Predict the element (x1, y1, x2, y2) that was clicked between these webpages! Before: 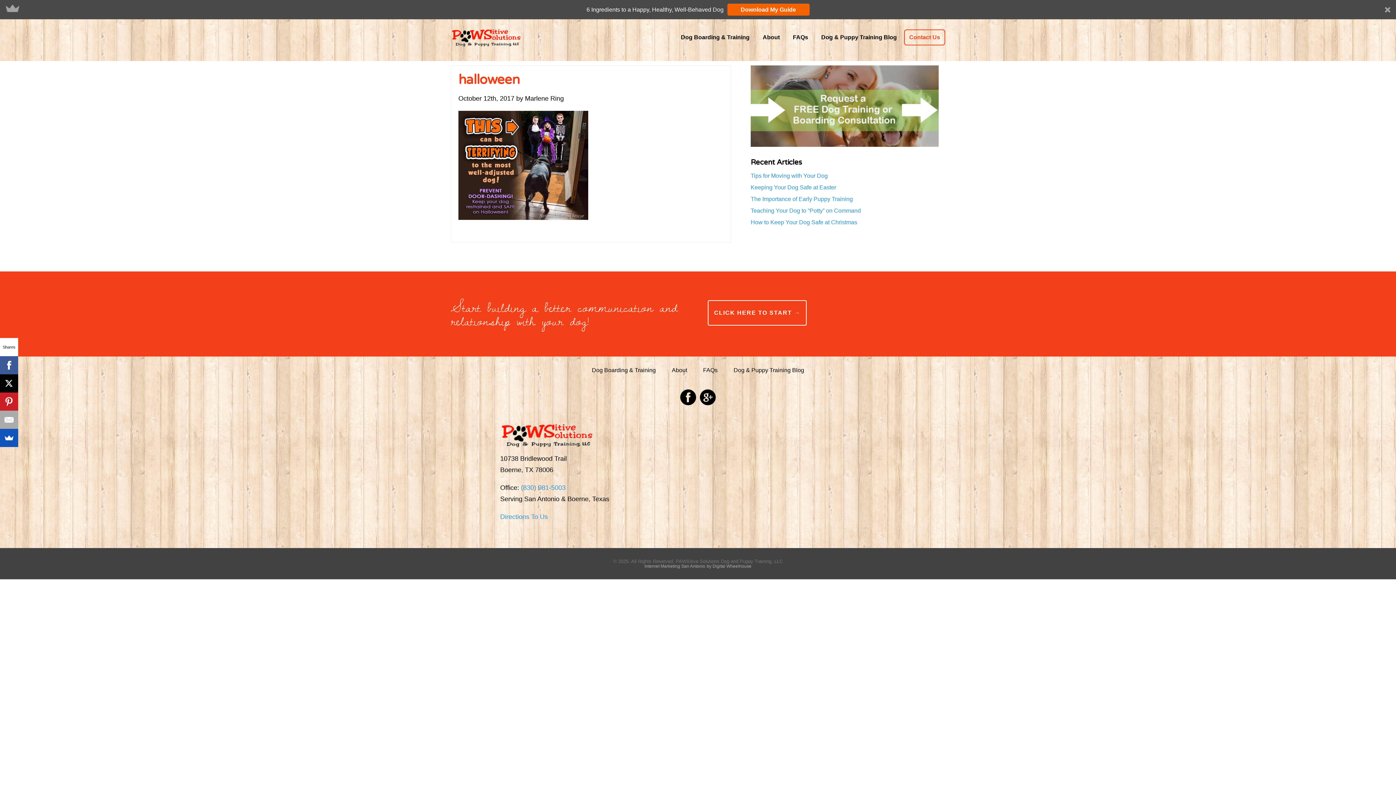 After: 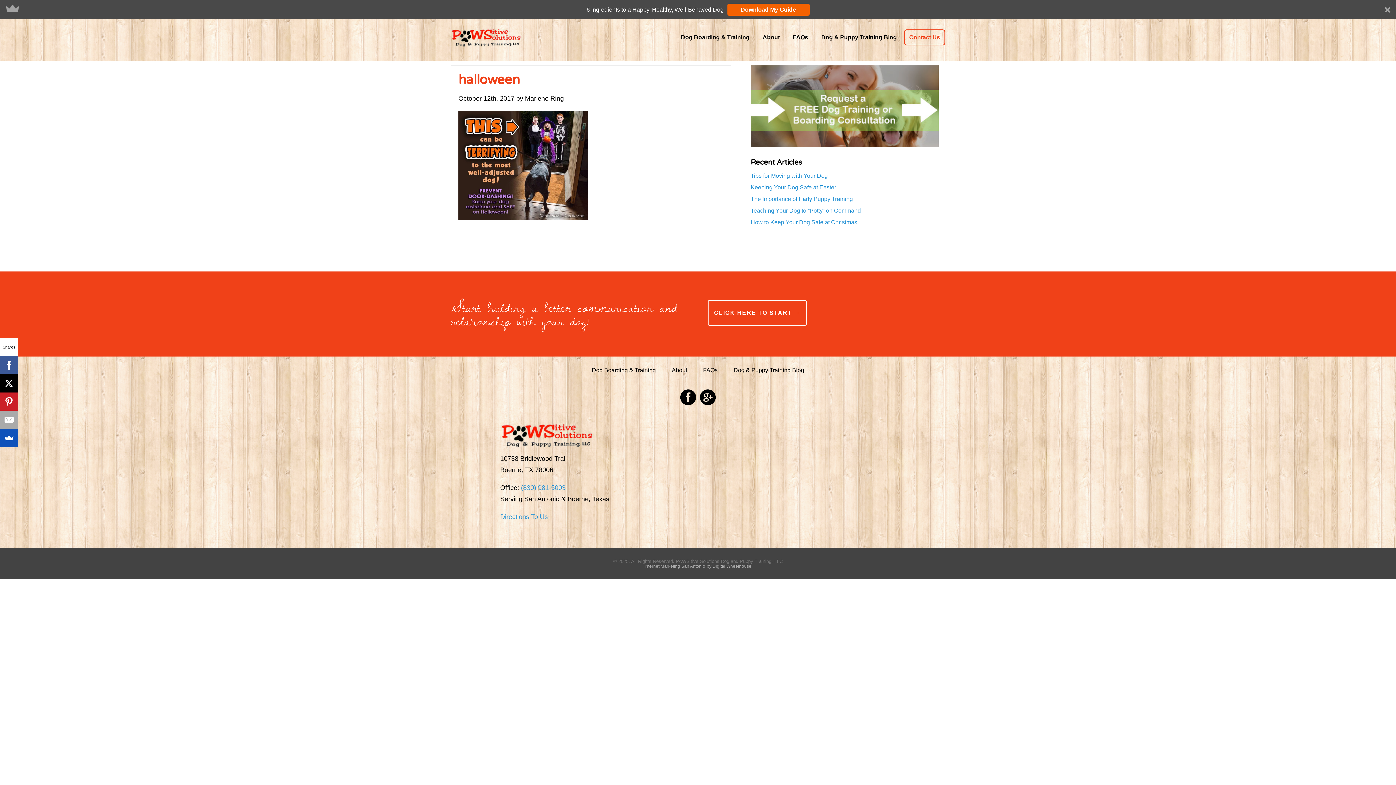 Action: bbox: (644, 564, 705, 569) label: Internet Marketing San Antonio